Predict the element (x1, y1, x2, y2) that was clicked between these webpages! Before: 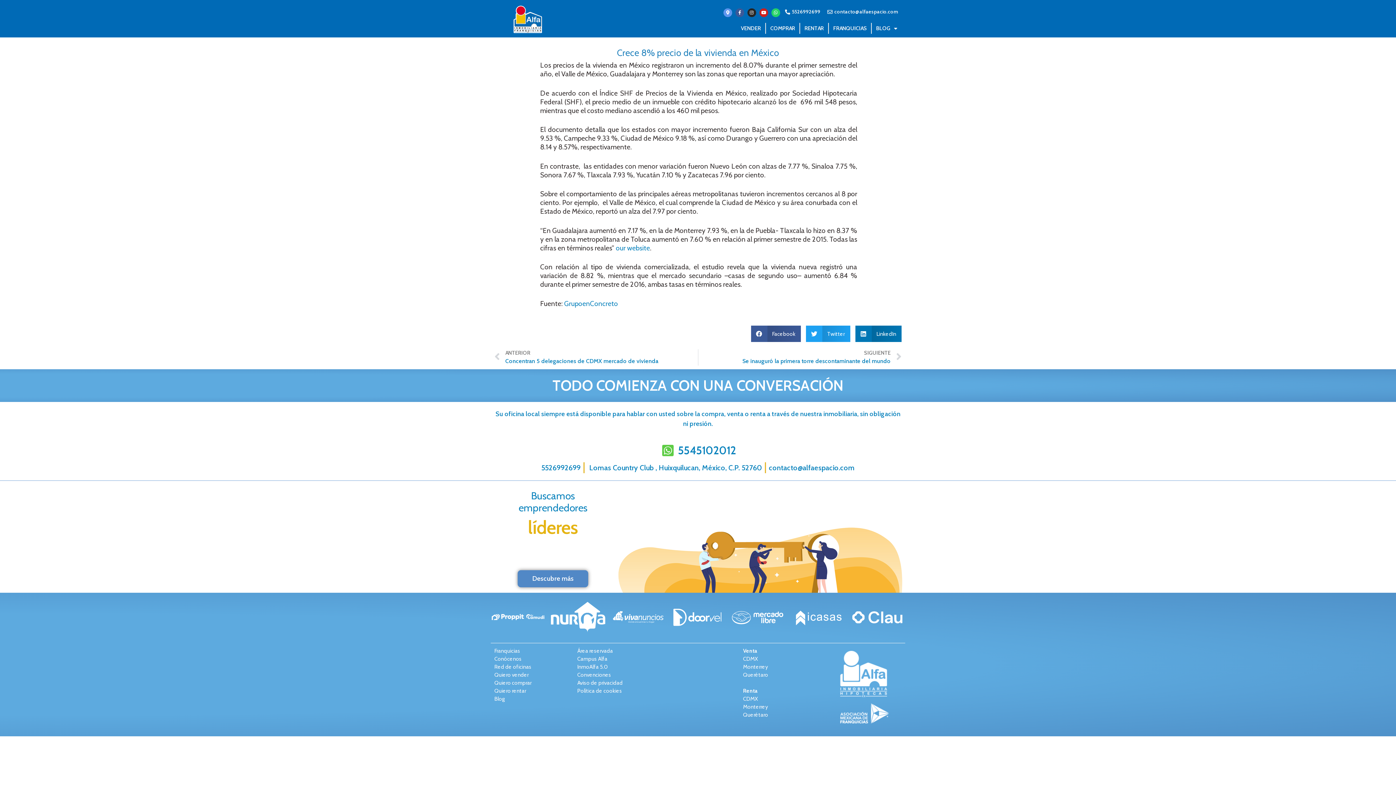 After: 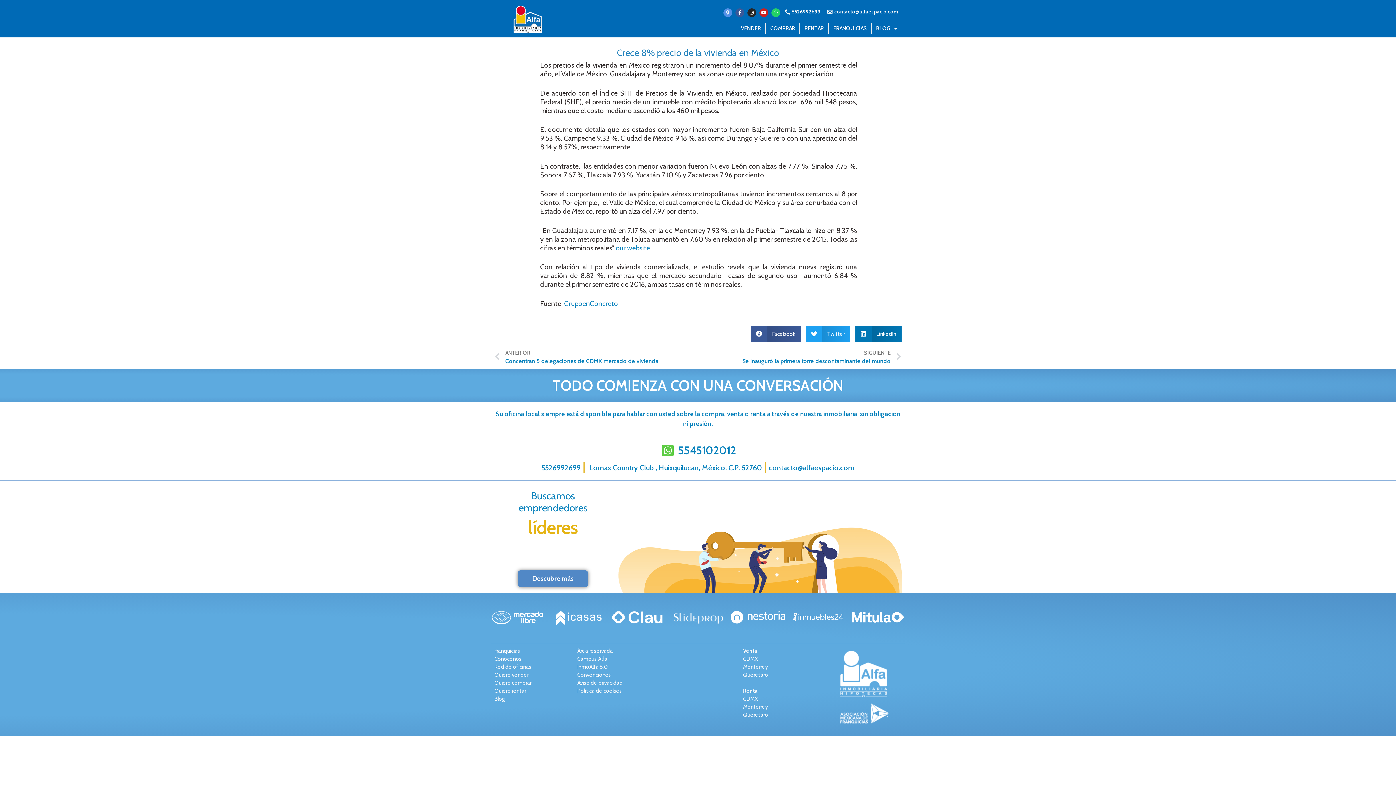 Action: label: Map-marker-alt bbox: (723, 8, 732, 17)